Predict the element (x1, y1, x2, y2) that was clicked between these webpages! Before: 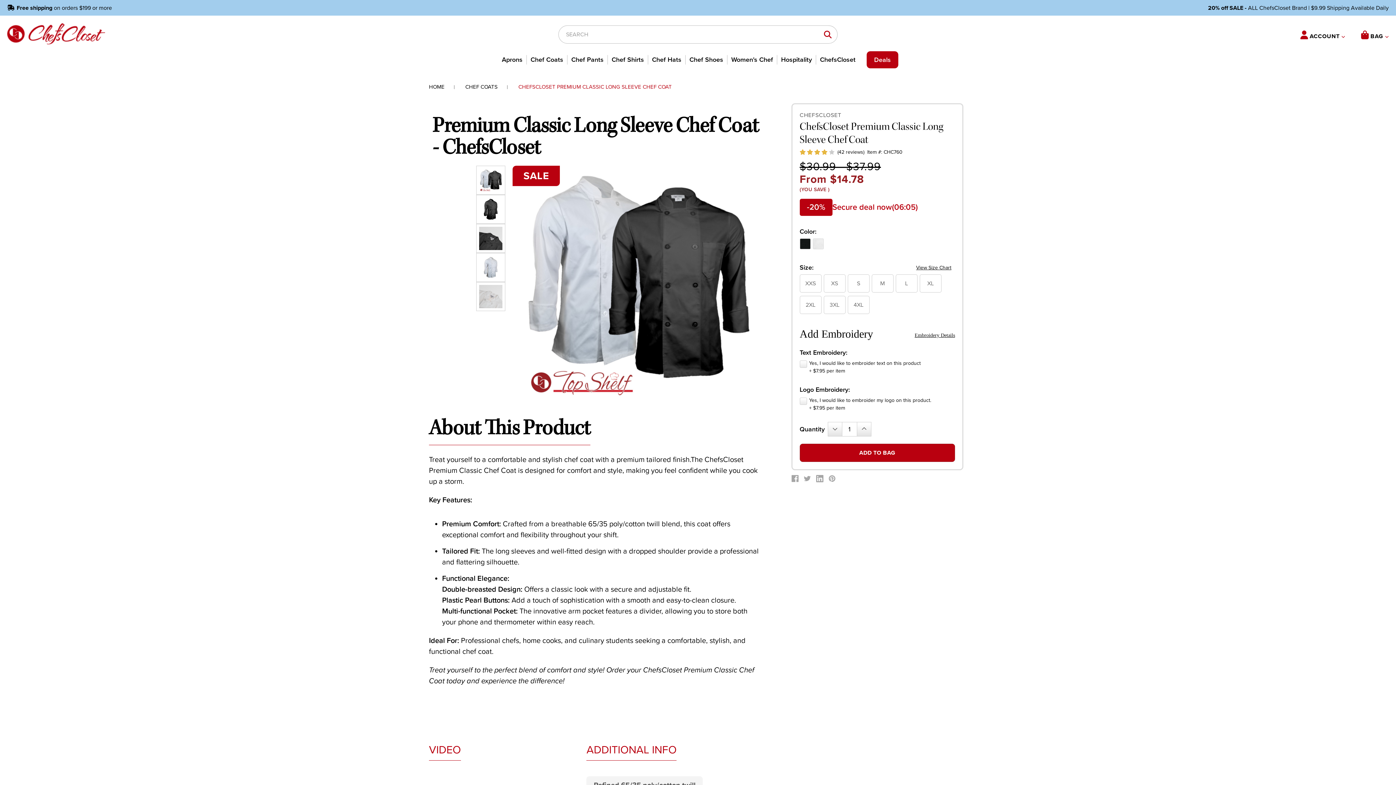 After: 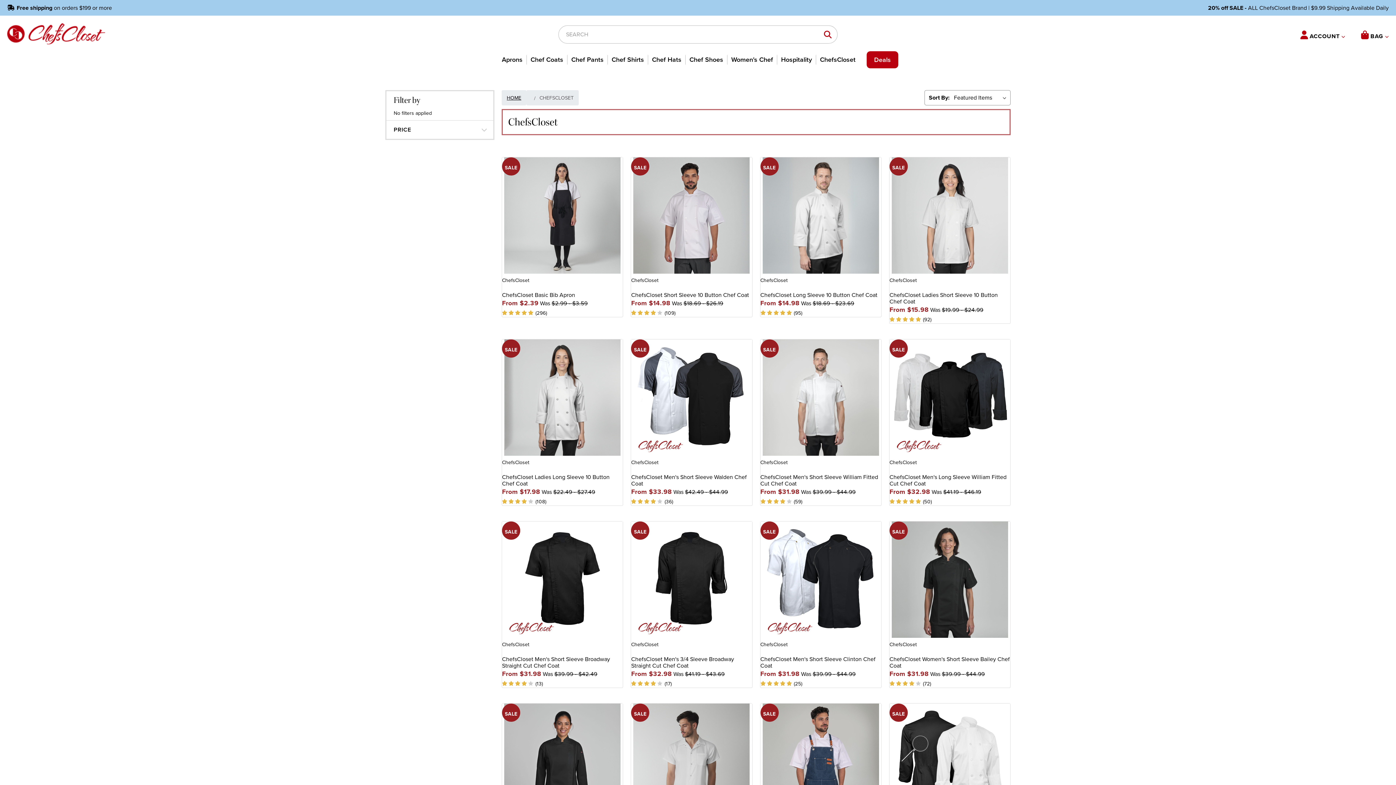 Action: label: CHEFSCLOSET bbox: (799, 111, 841, 118)